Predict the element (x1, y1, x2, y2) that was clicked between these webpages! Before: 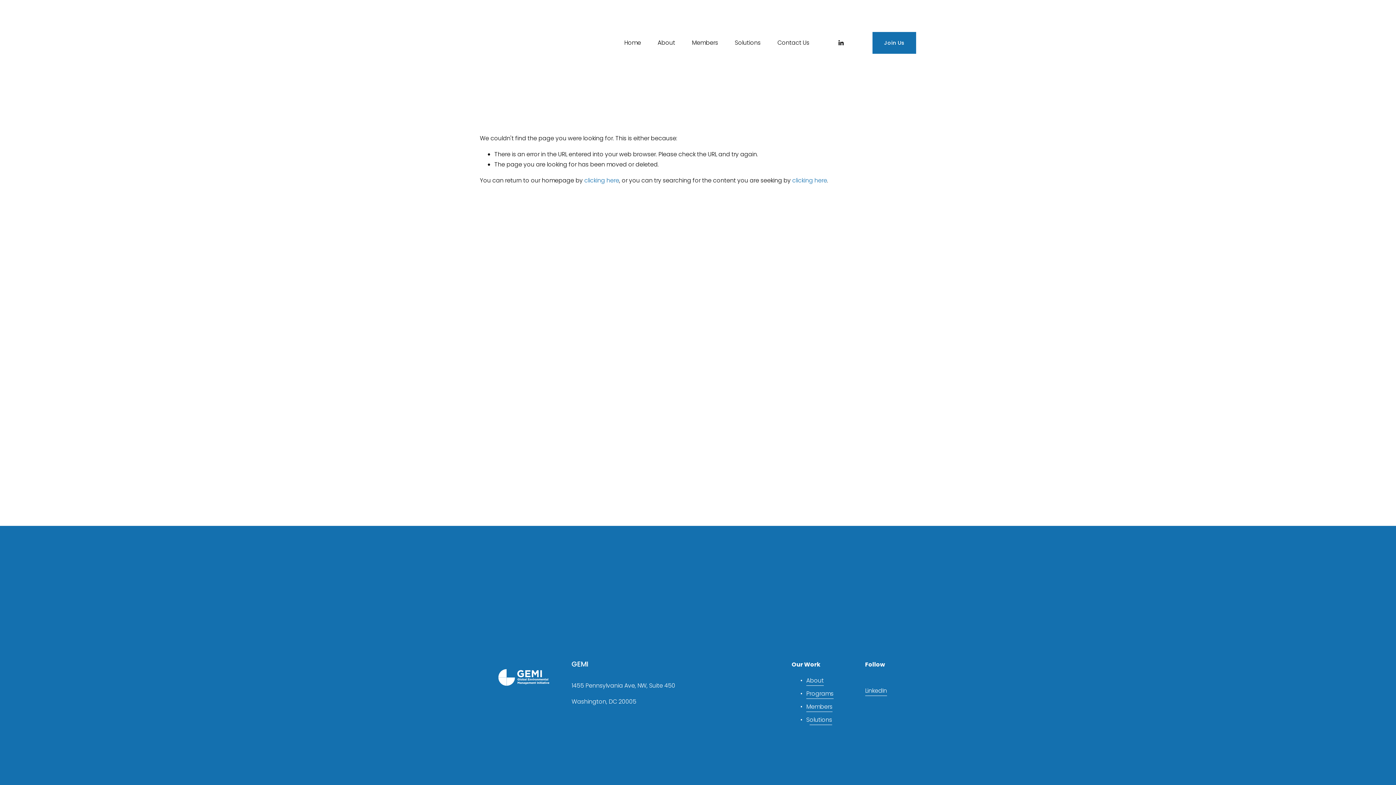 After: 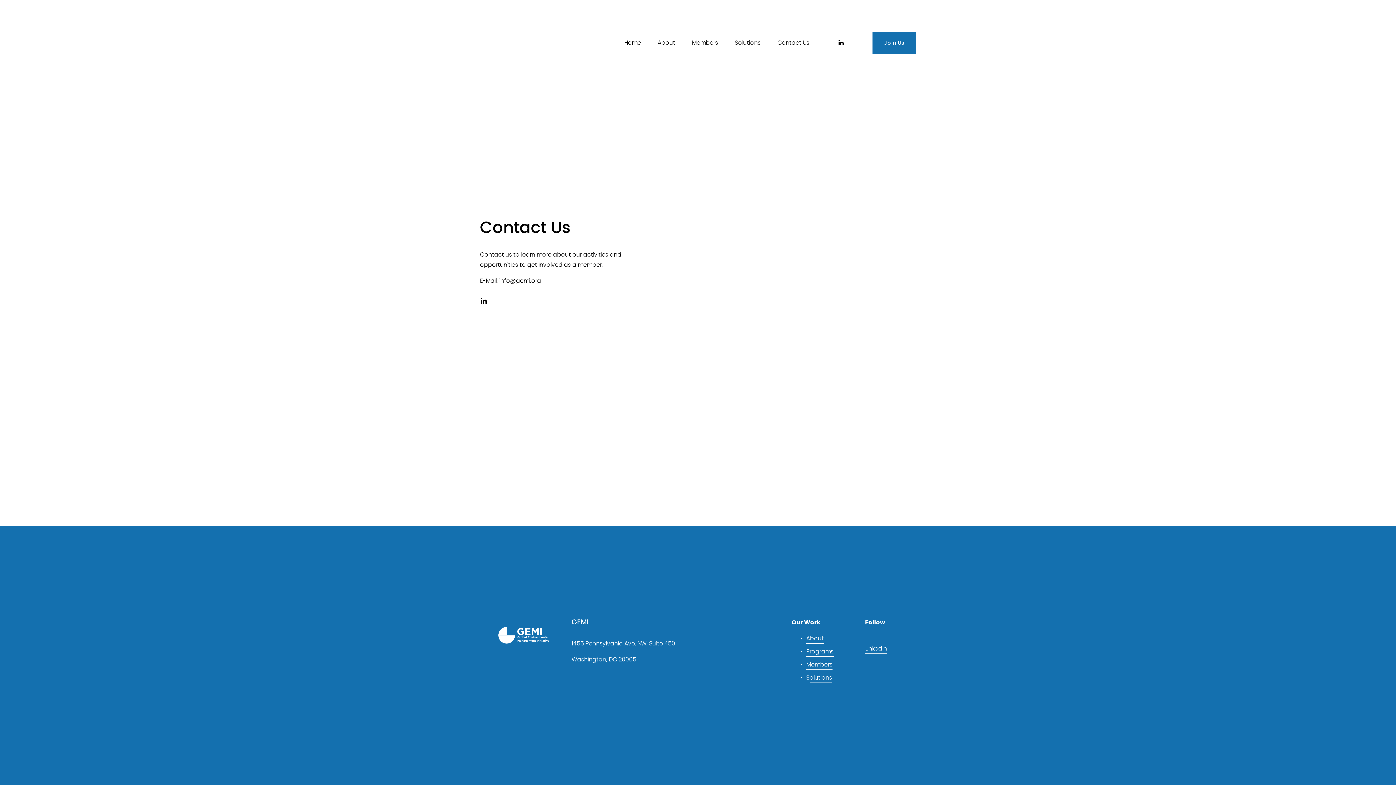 Action: bbox: (777, 37, 809, 48) label: Contact Us